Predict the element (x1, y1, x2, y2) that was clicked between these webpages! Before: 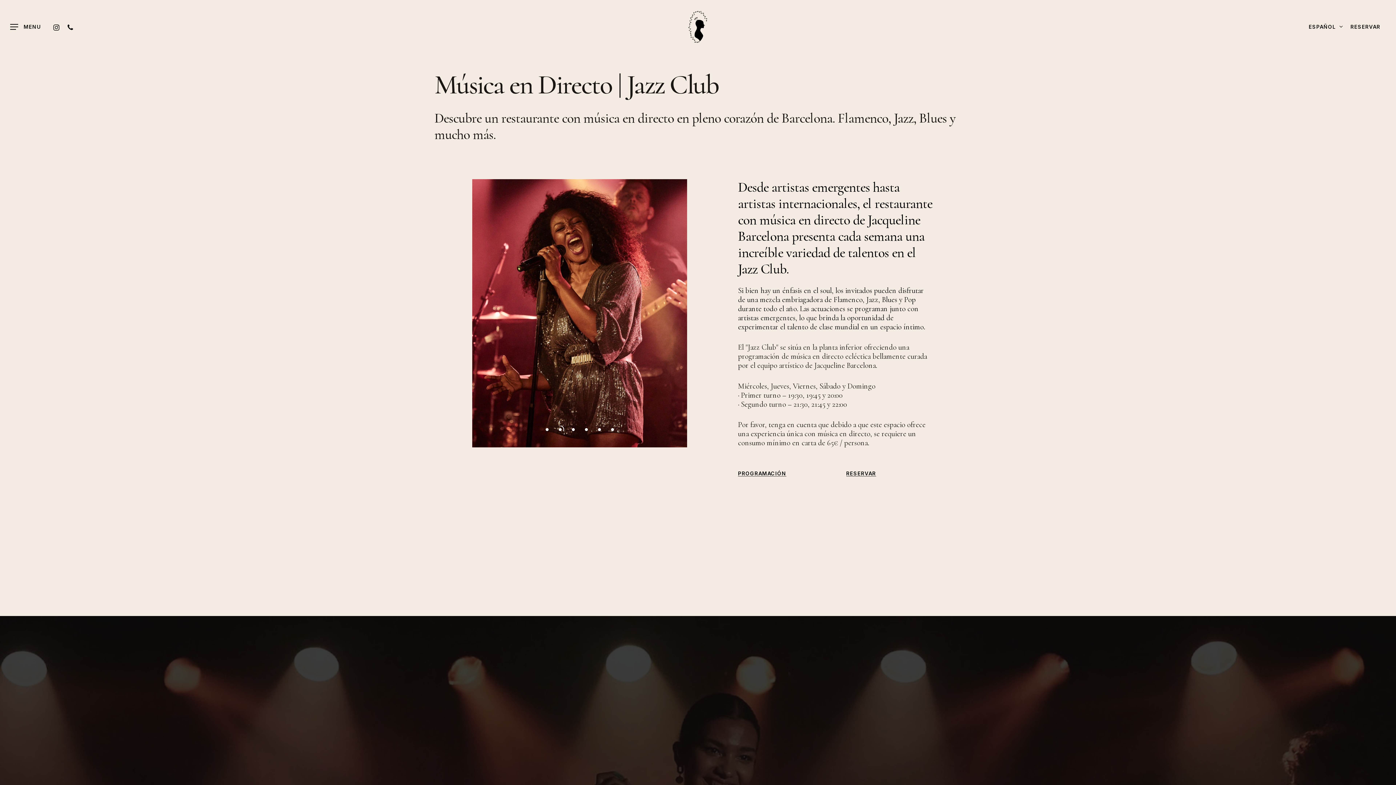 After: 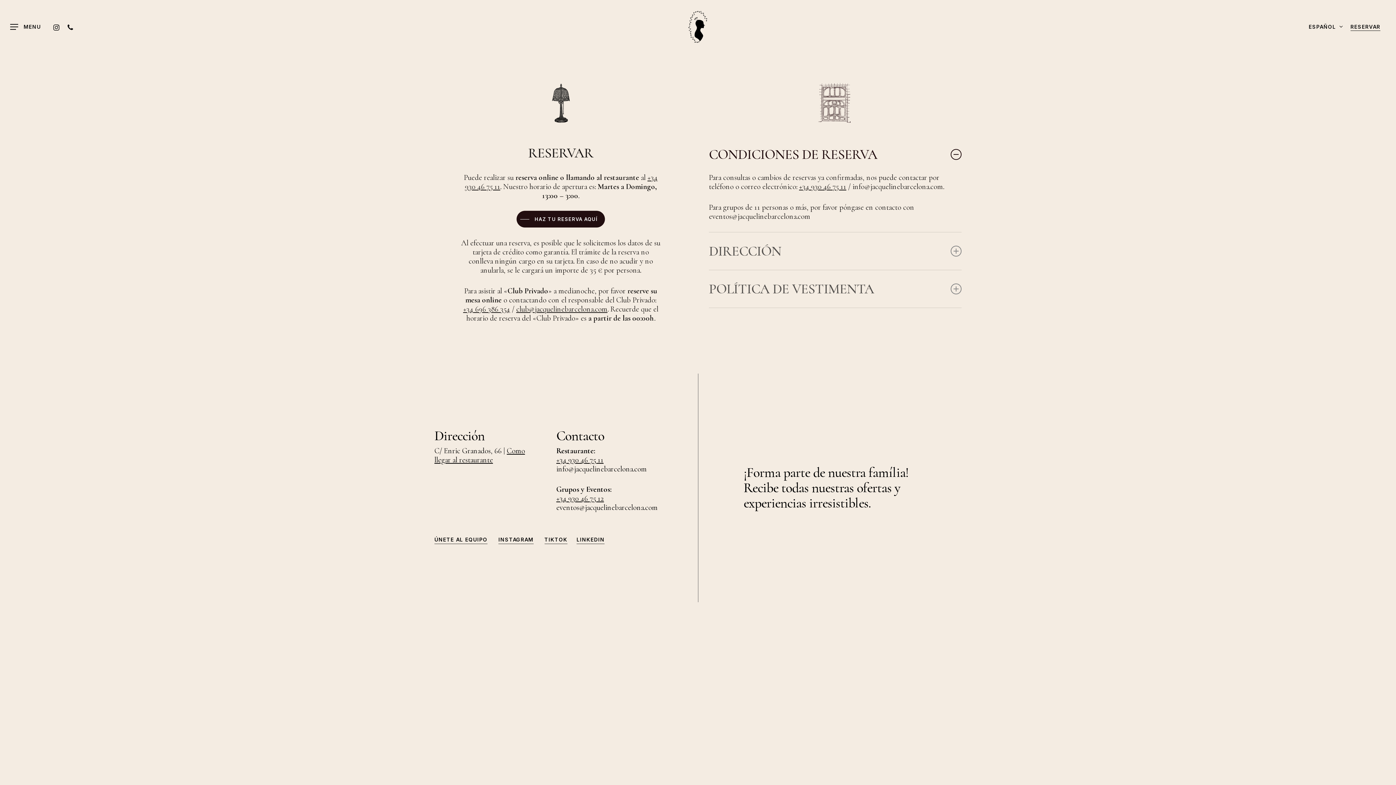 Action: bbox: (1350, 23, 1380, 30) label: RESERVAR